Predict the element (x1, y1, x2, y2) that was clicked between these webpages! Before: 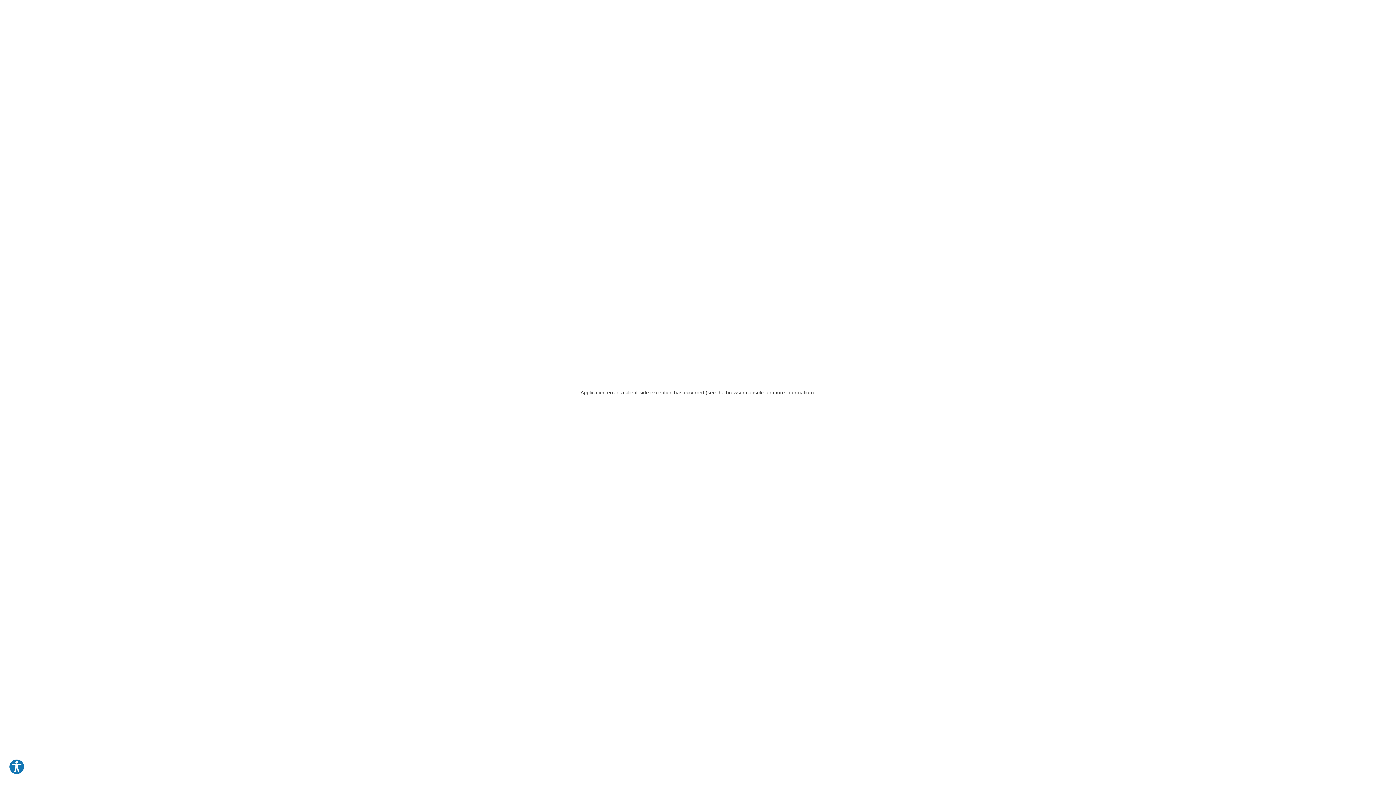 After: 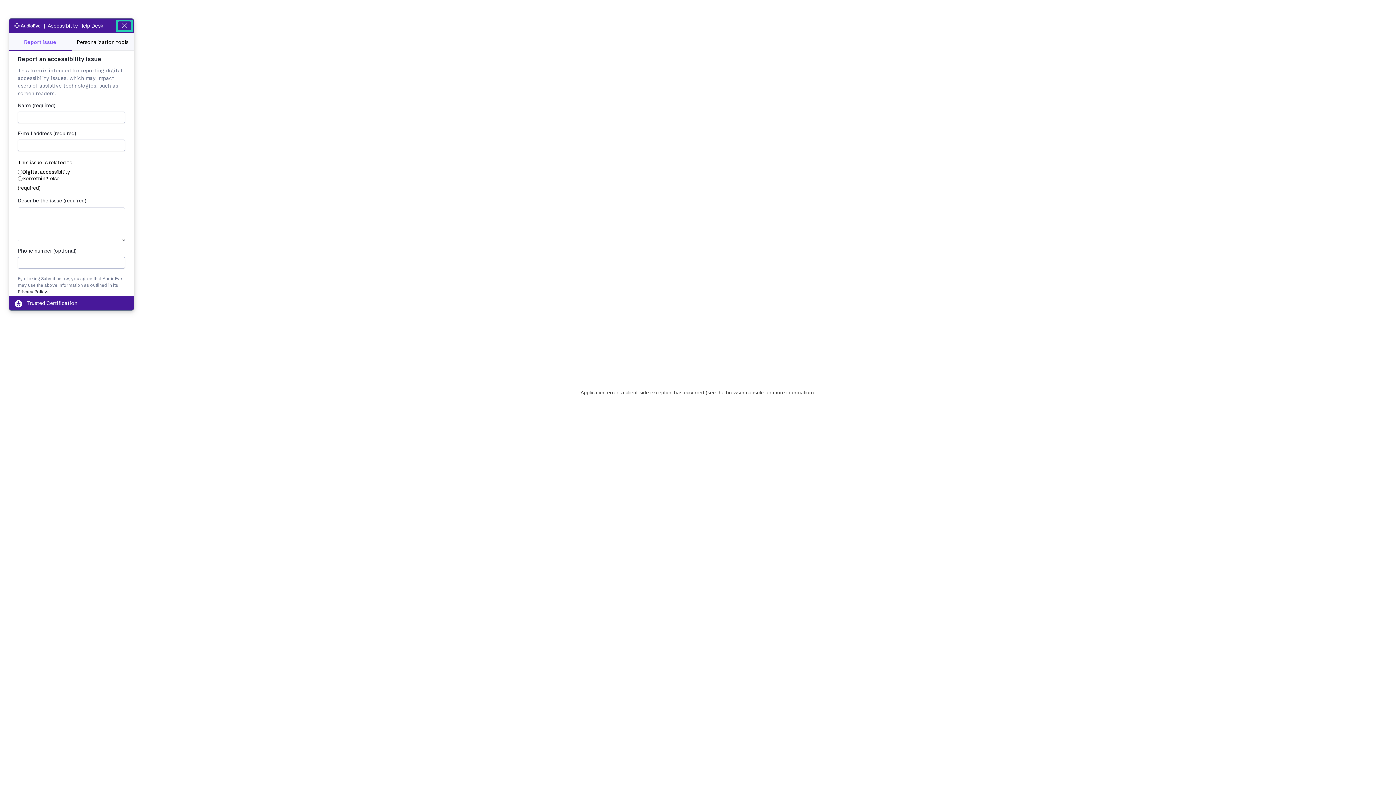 Action: bbox: (8, 759, 24, 775) label: Explore your accessibility options